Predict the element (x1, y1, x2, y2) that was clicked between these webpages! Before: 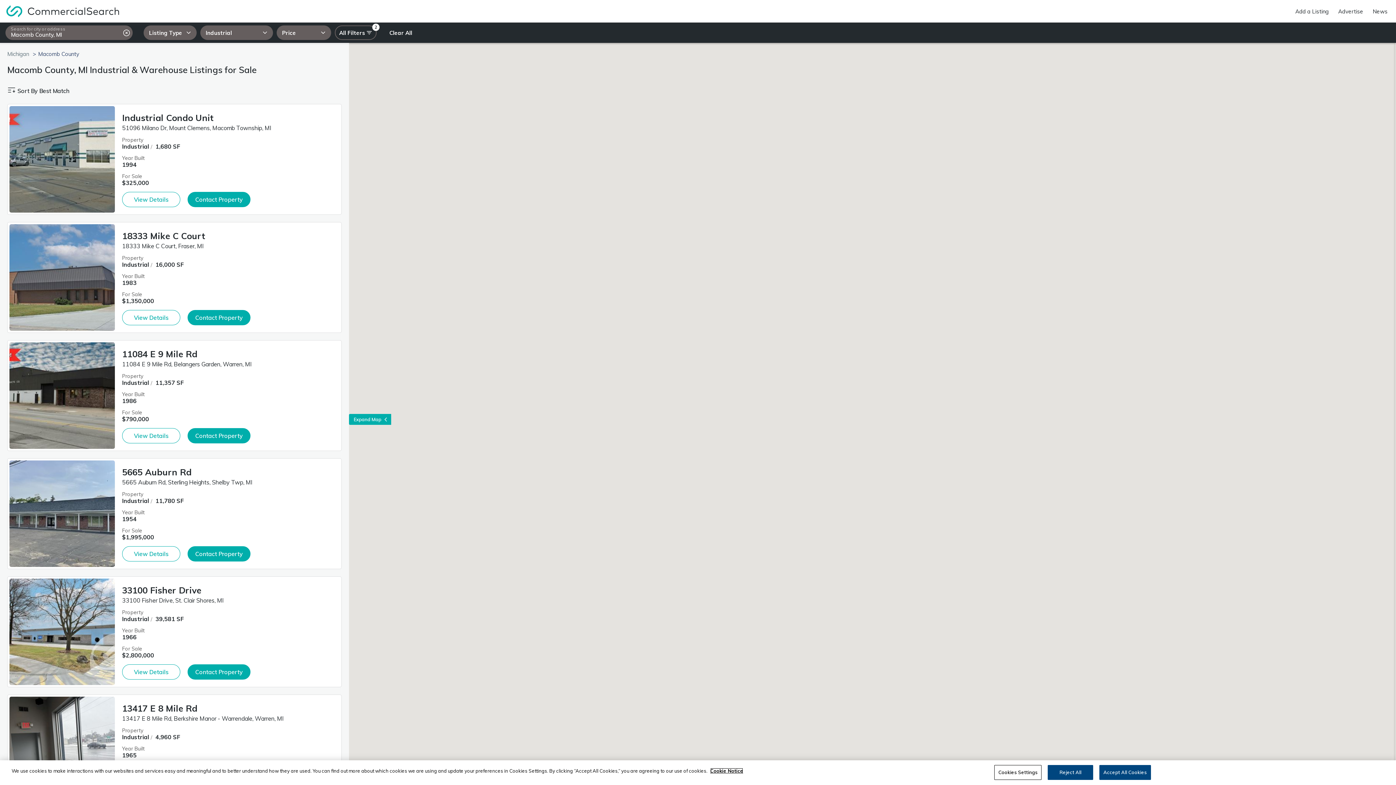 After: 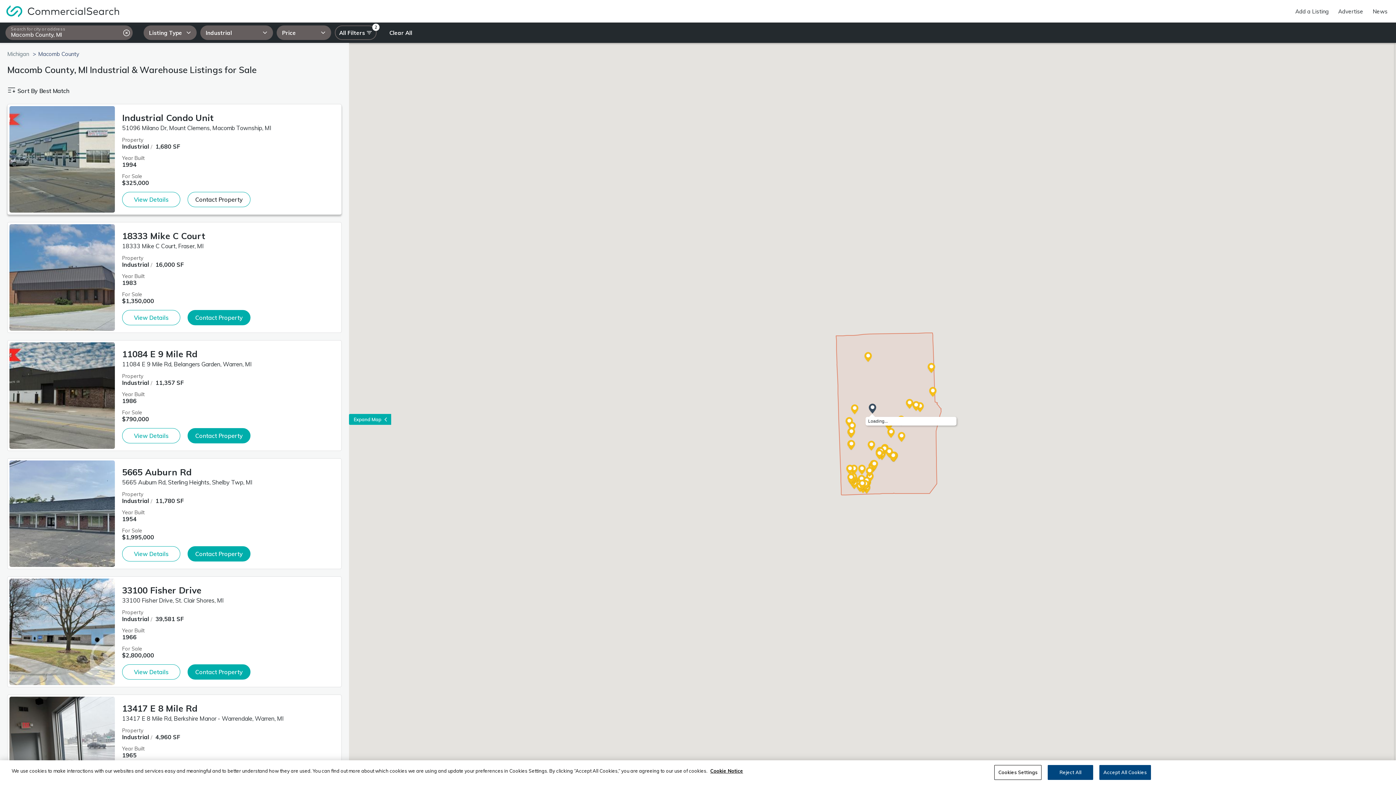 Action: label: Contact Property bbox: (187, 192, 250, 207)